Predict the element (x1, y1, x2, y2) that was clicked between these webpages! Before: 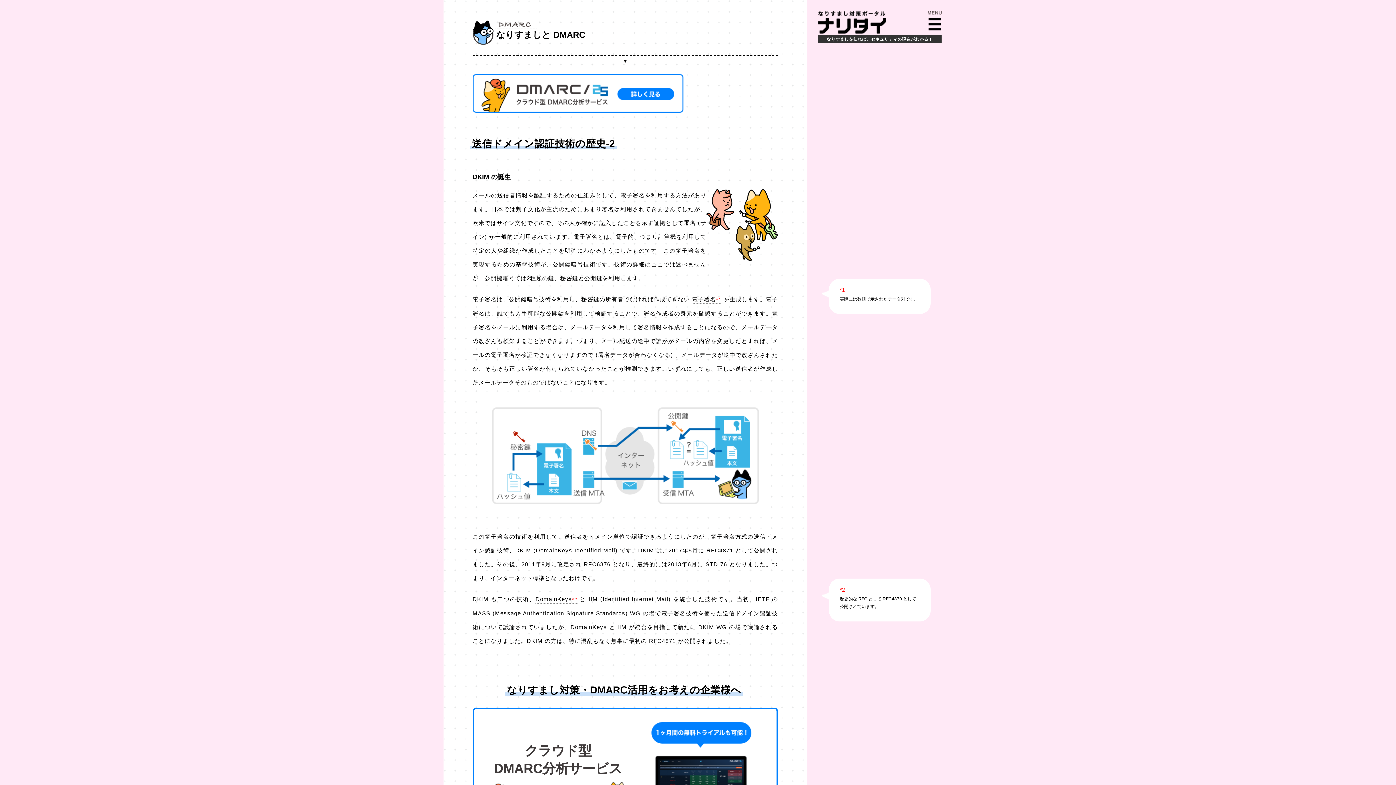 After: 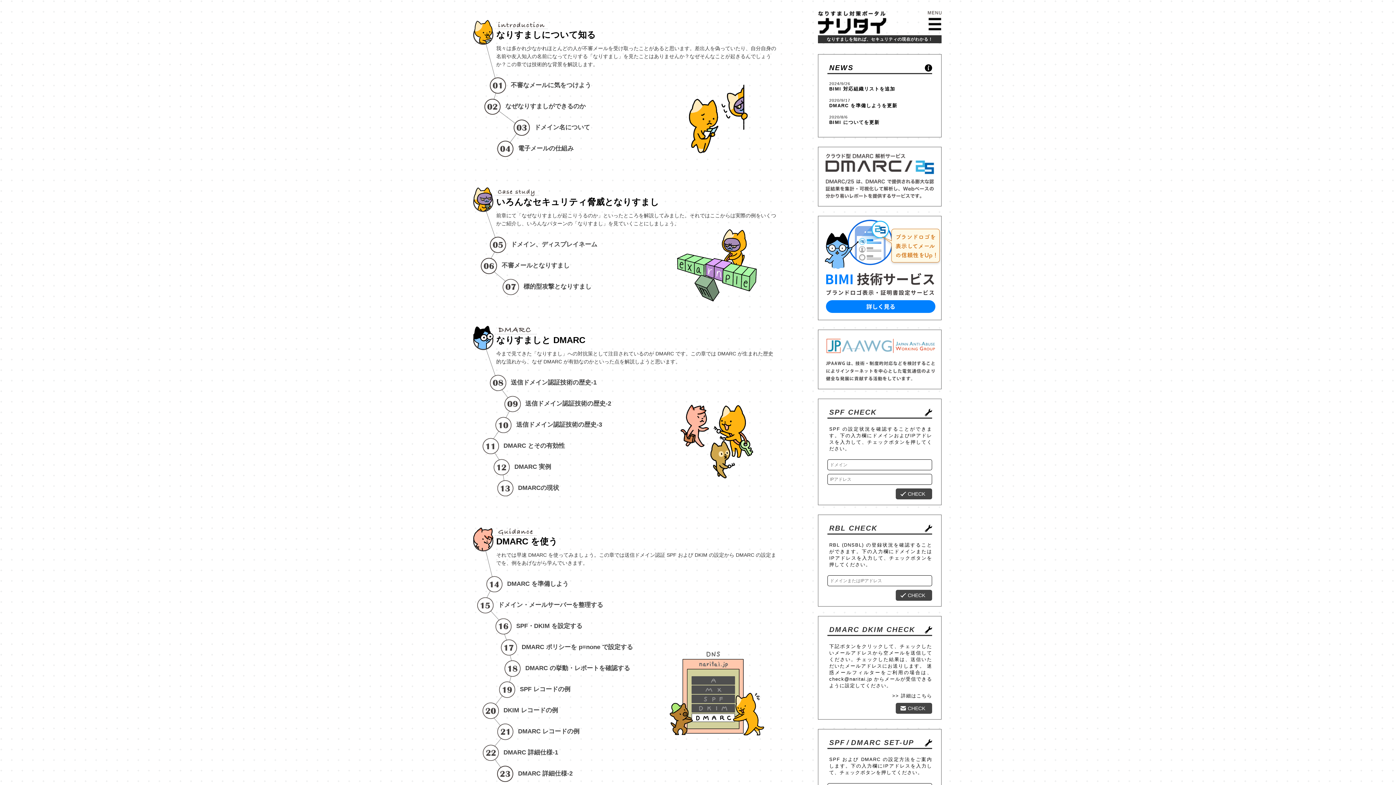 Action: bbox: (818, 10, 941, 35)